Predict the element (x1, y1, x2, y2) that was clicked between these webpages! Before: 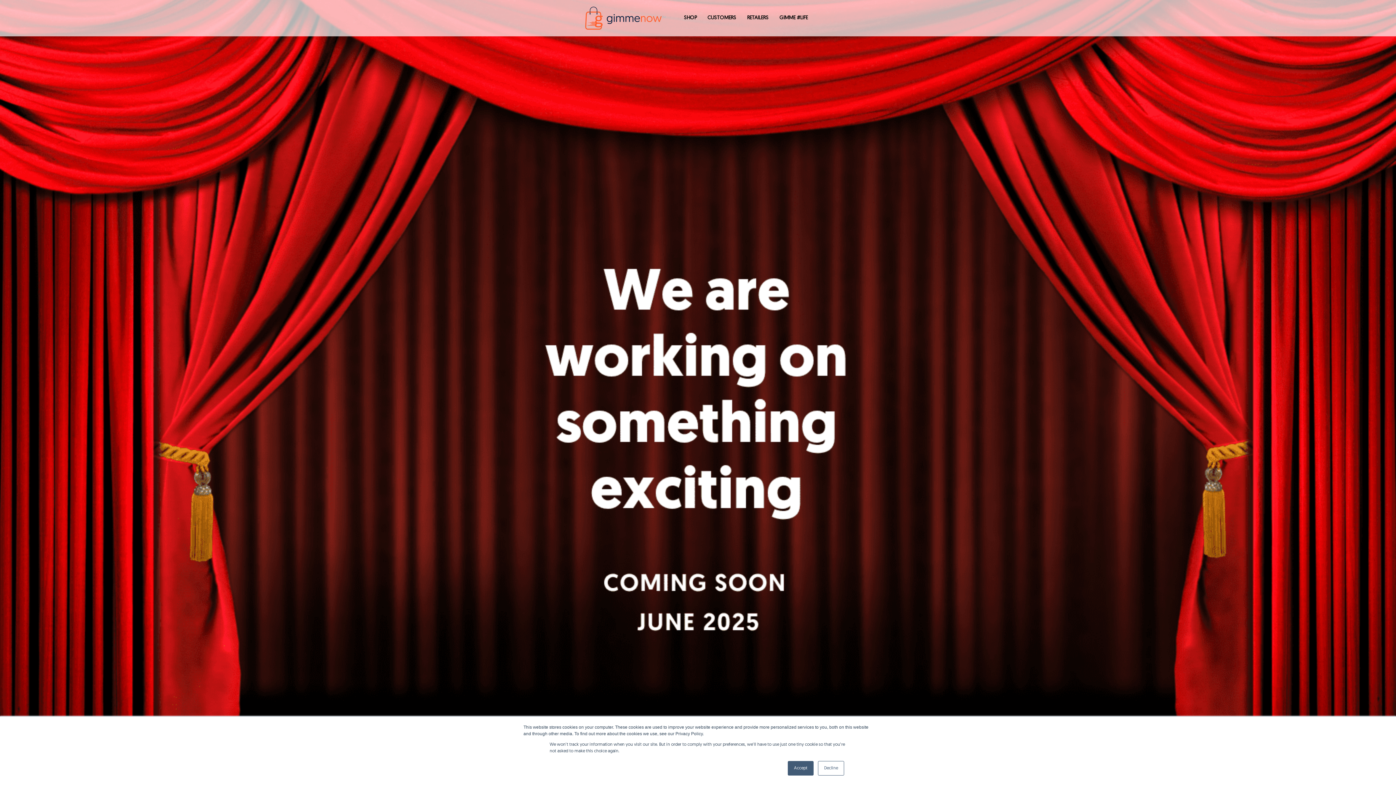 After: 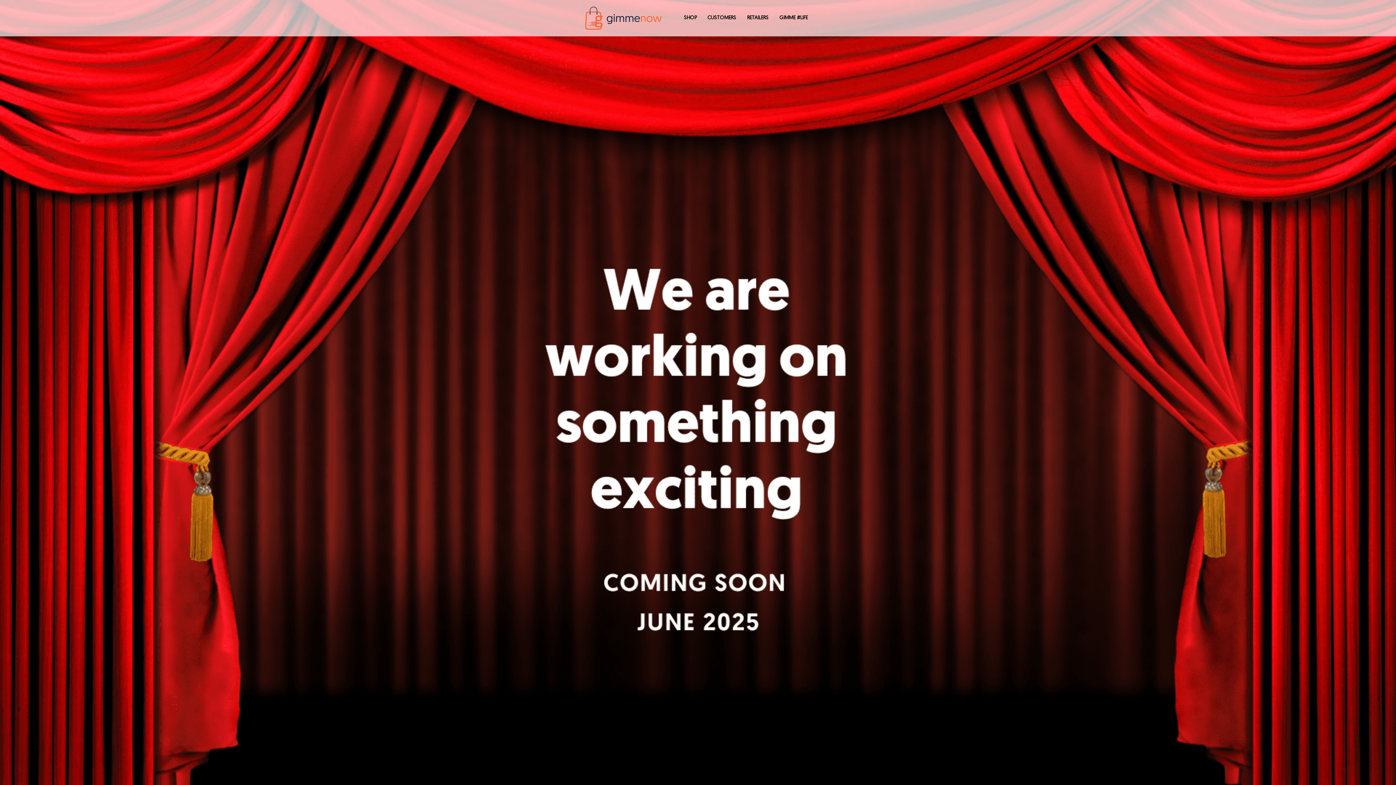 Action: bbox: (788, 761, 813, 776) label: Accept